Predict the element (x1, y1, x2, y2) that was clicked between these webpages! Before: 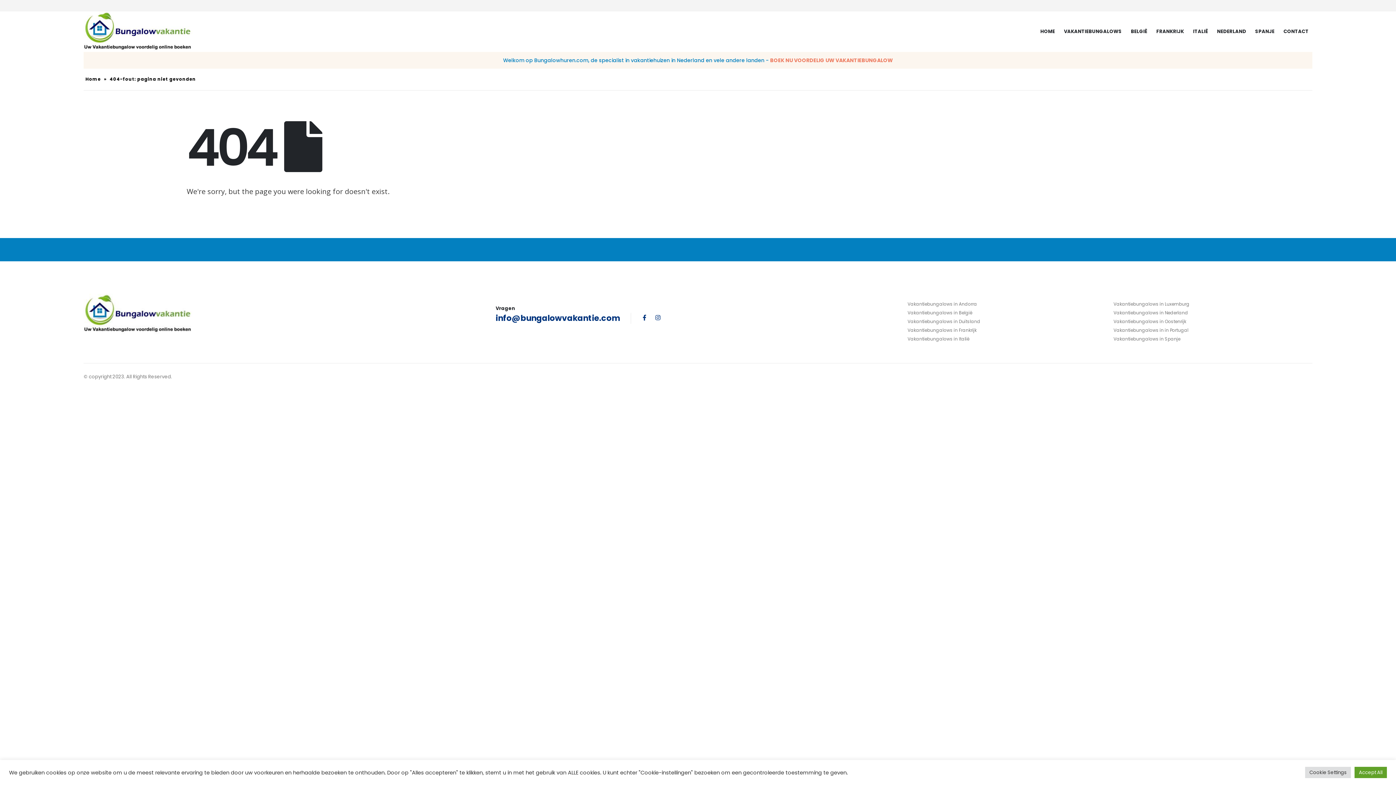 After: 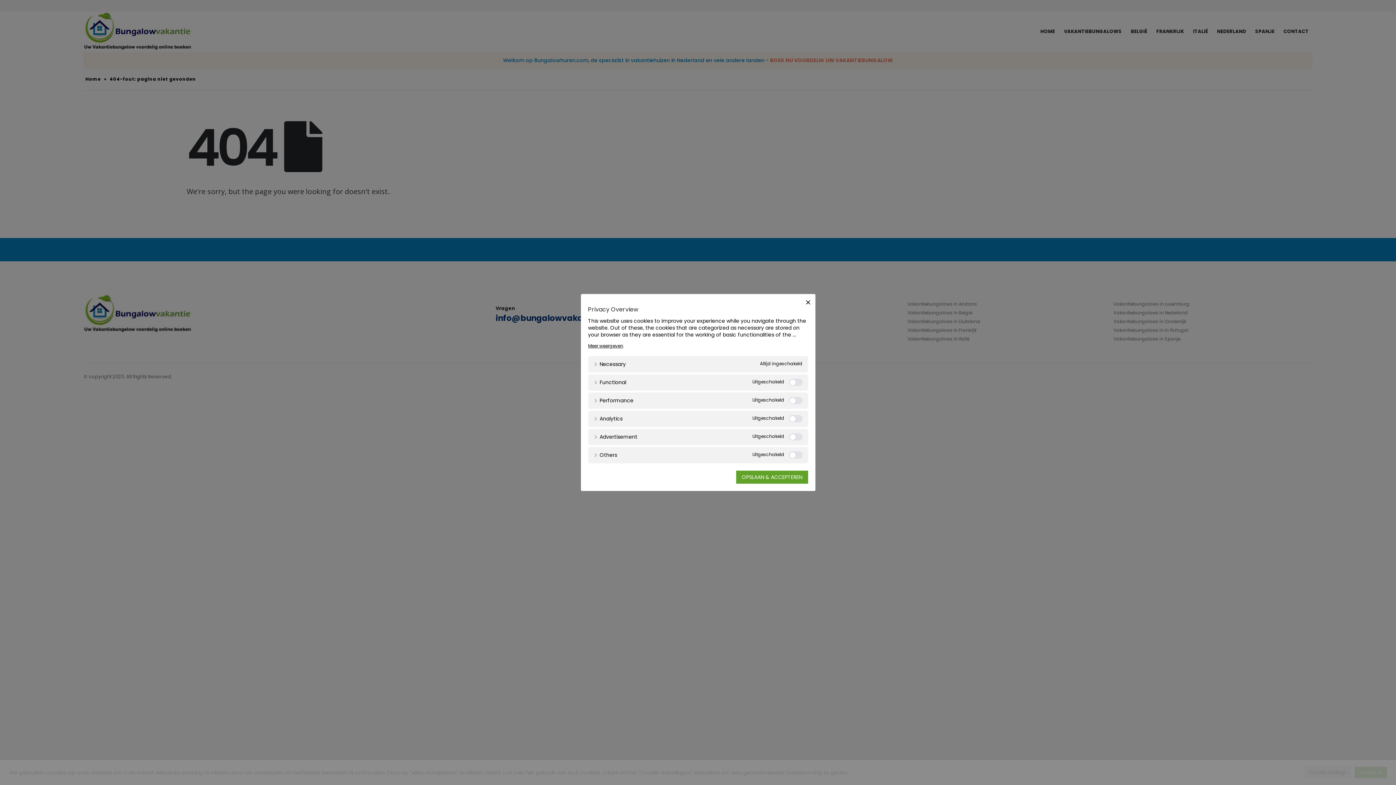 Action: label: Cookie Settings bbox: (1305, 767, 1351, 778)